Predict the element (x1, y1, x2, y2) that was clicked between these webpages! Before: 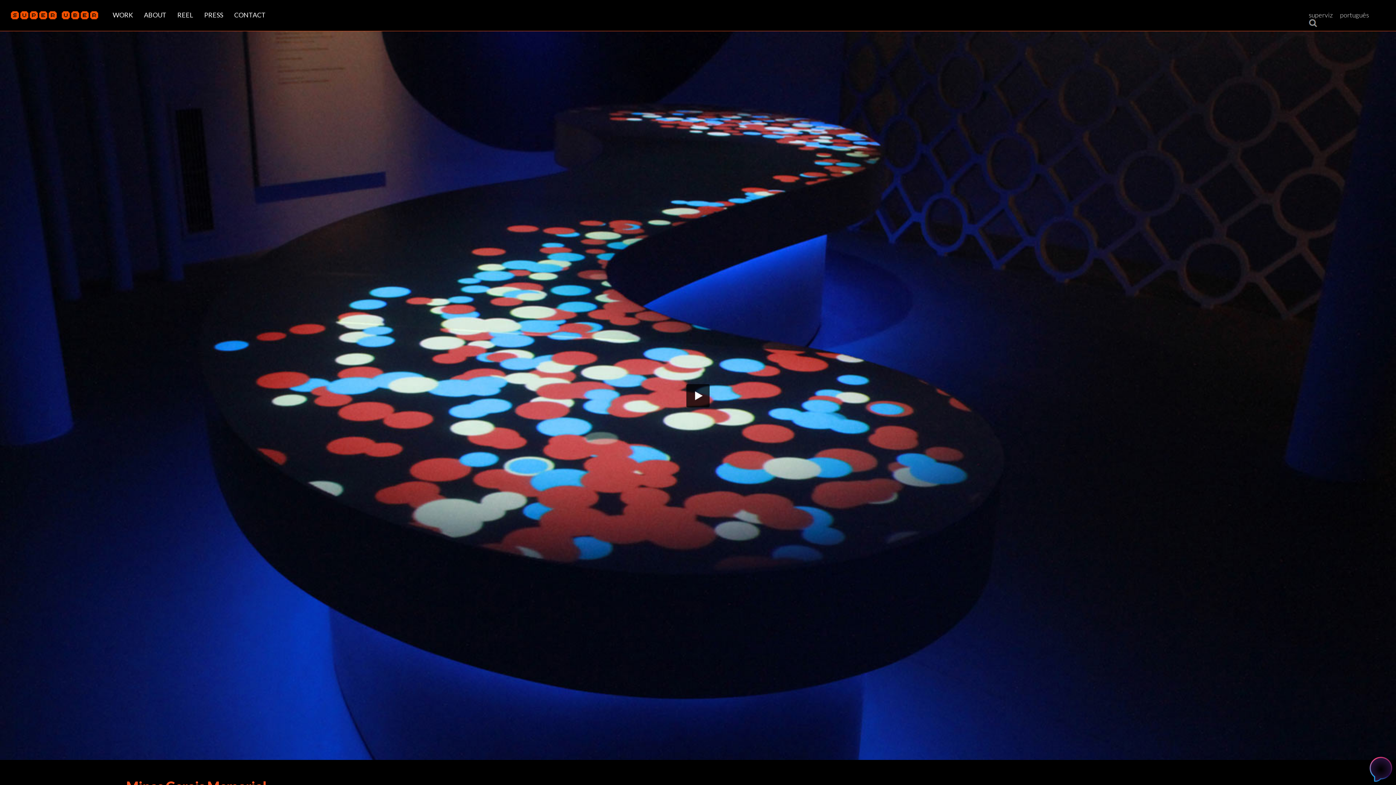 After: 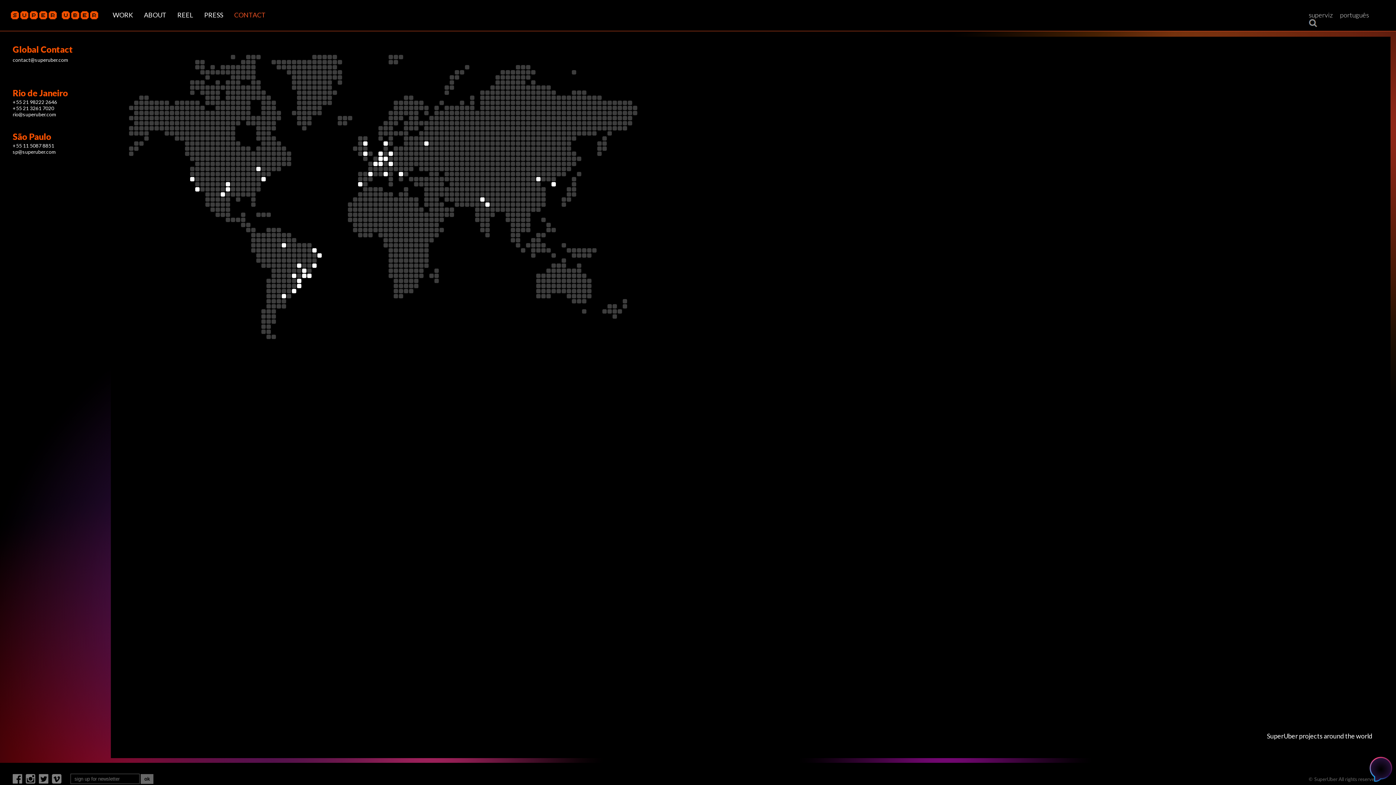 Action: bbox: (234, 10, 265, 18) label: CONTACT